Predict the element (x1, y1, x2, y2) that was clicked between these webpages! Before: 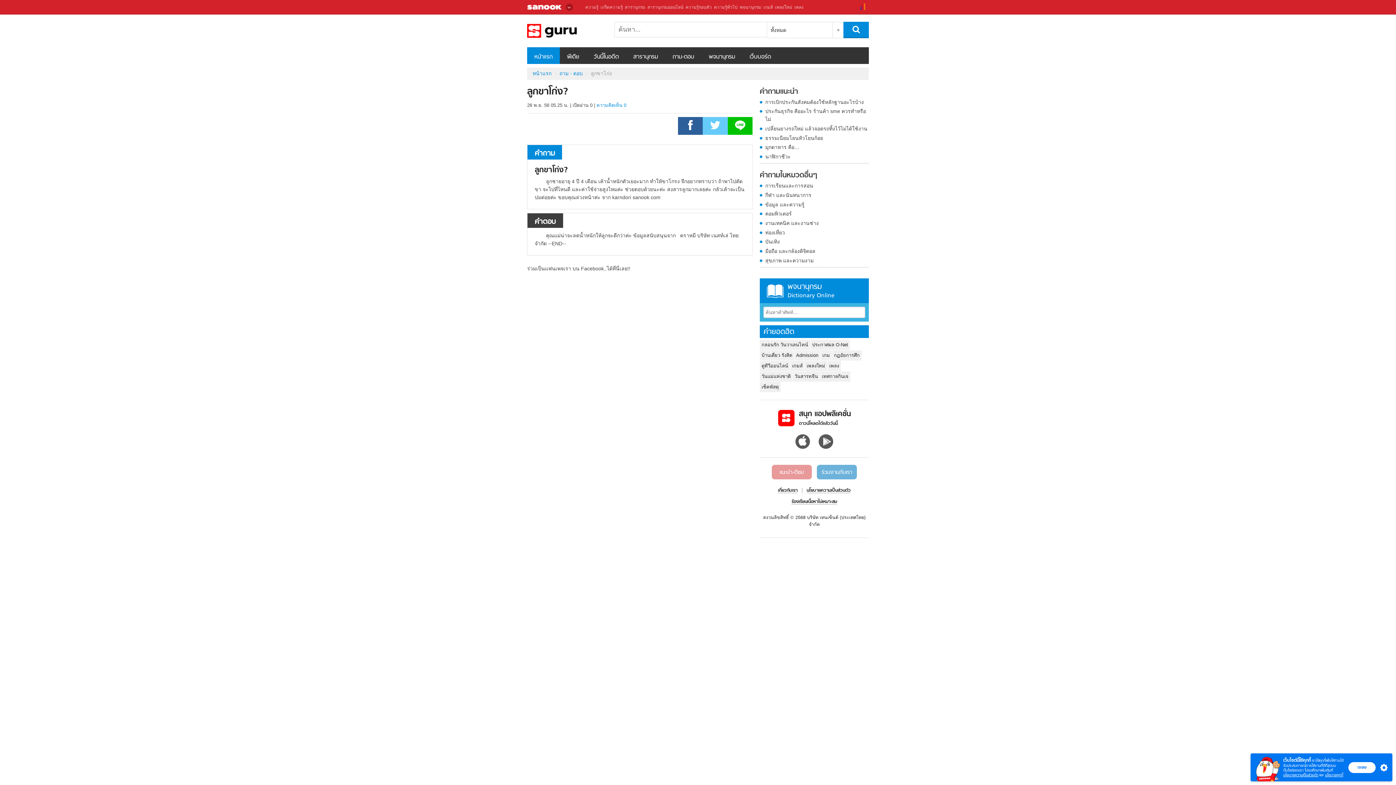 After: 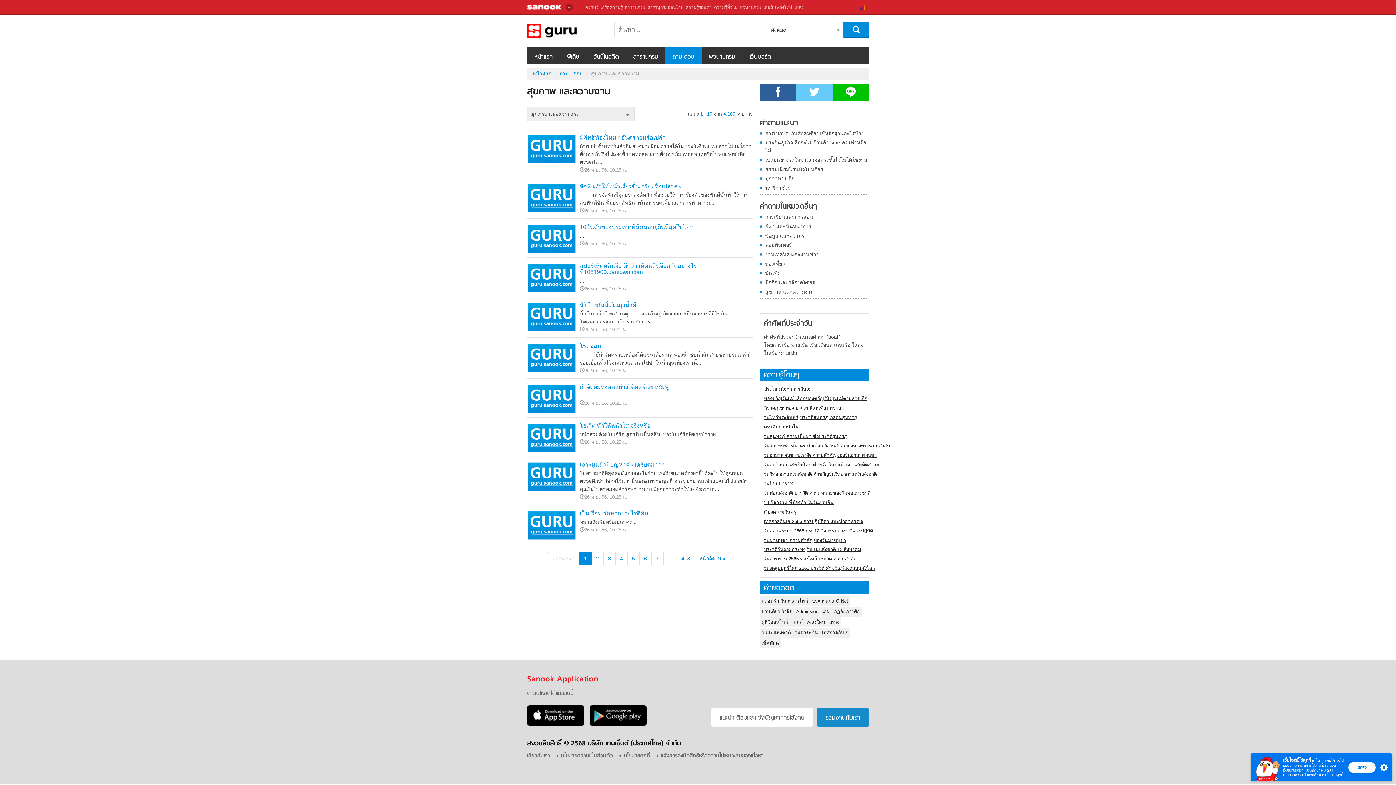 Action: label: สุขภาพ และความงาม bbox: (760, 256, 869, 264)